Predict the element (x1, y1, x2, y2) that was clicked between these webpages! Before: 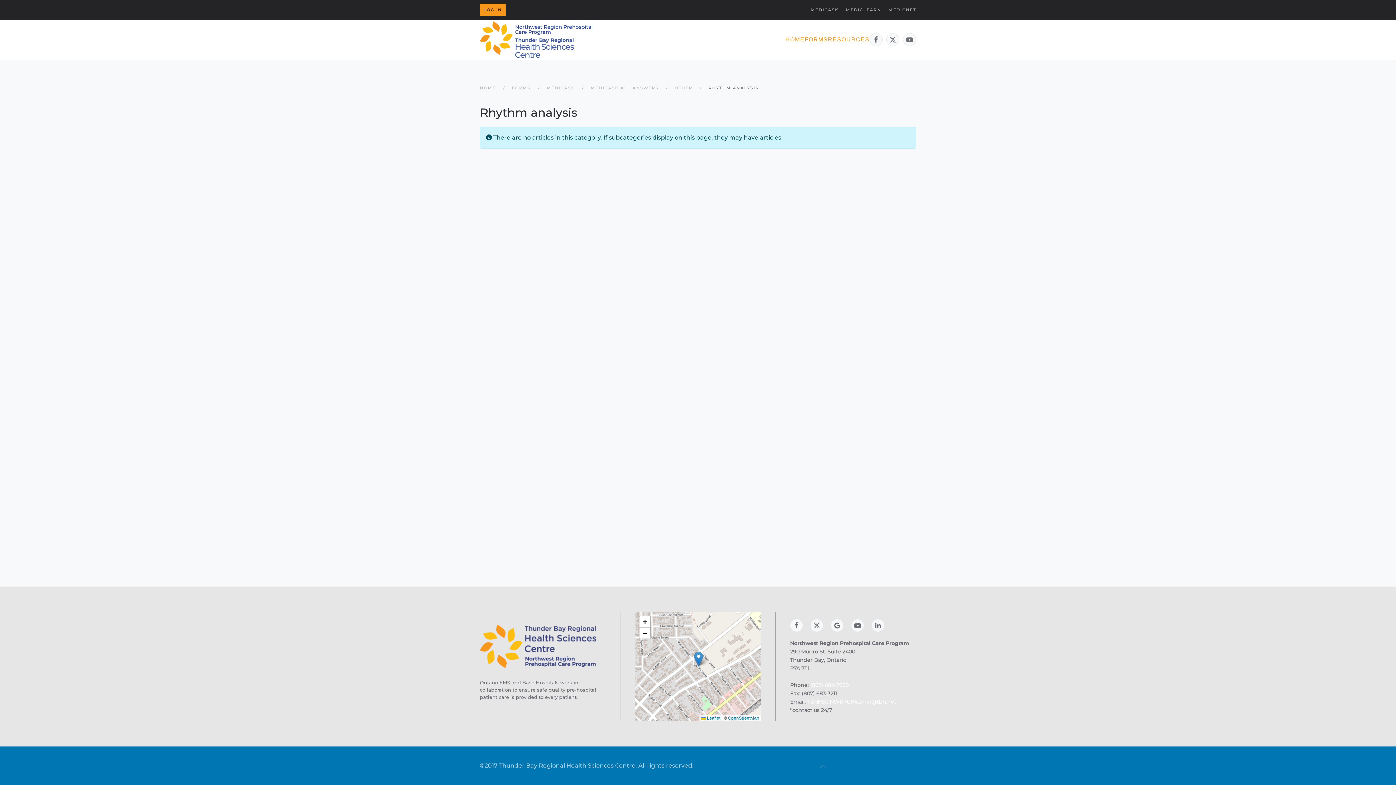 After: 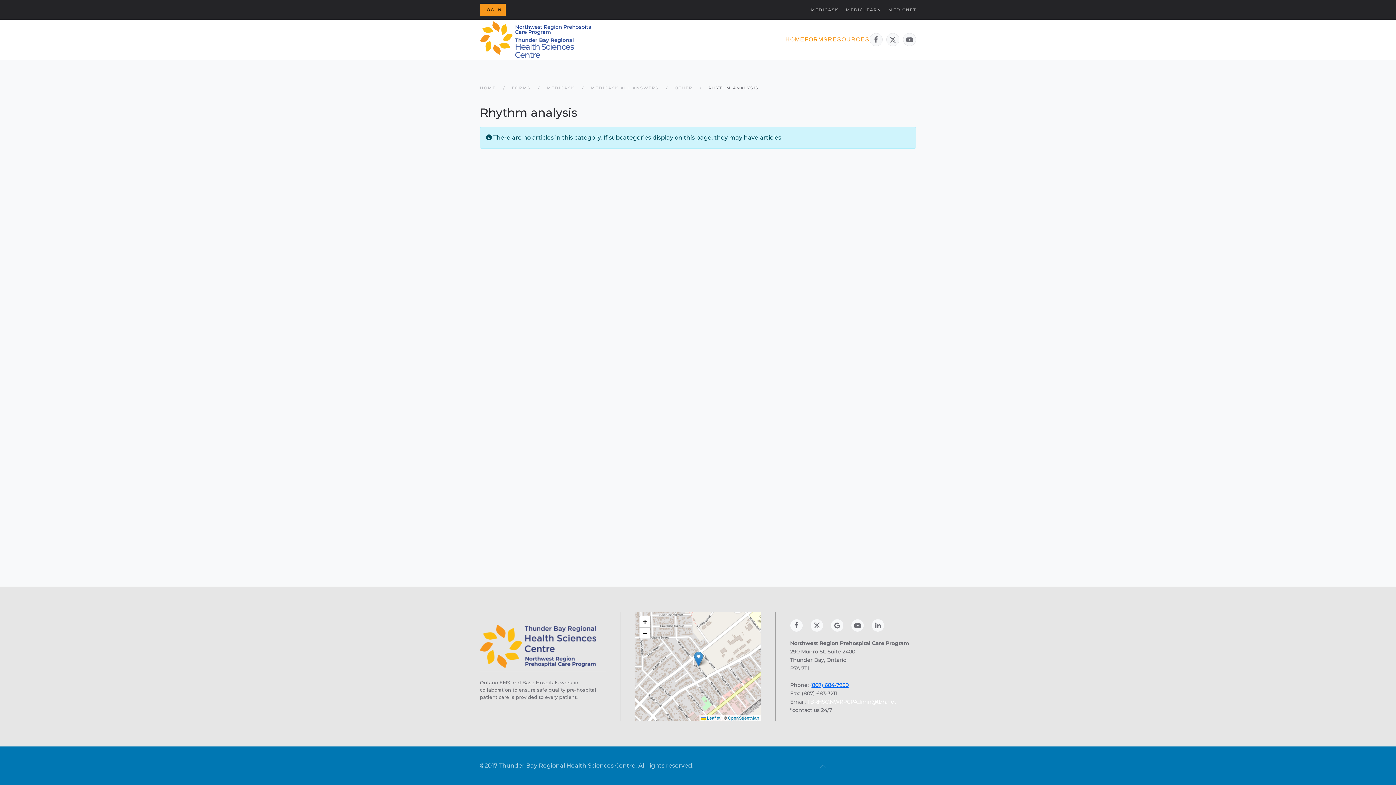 Action: label: (807) 684-7950 bbox: (810, 682, 848, 688)